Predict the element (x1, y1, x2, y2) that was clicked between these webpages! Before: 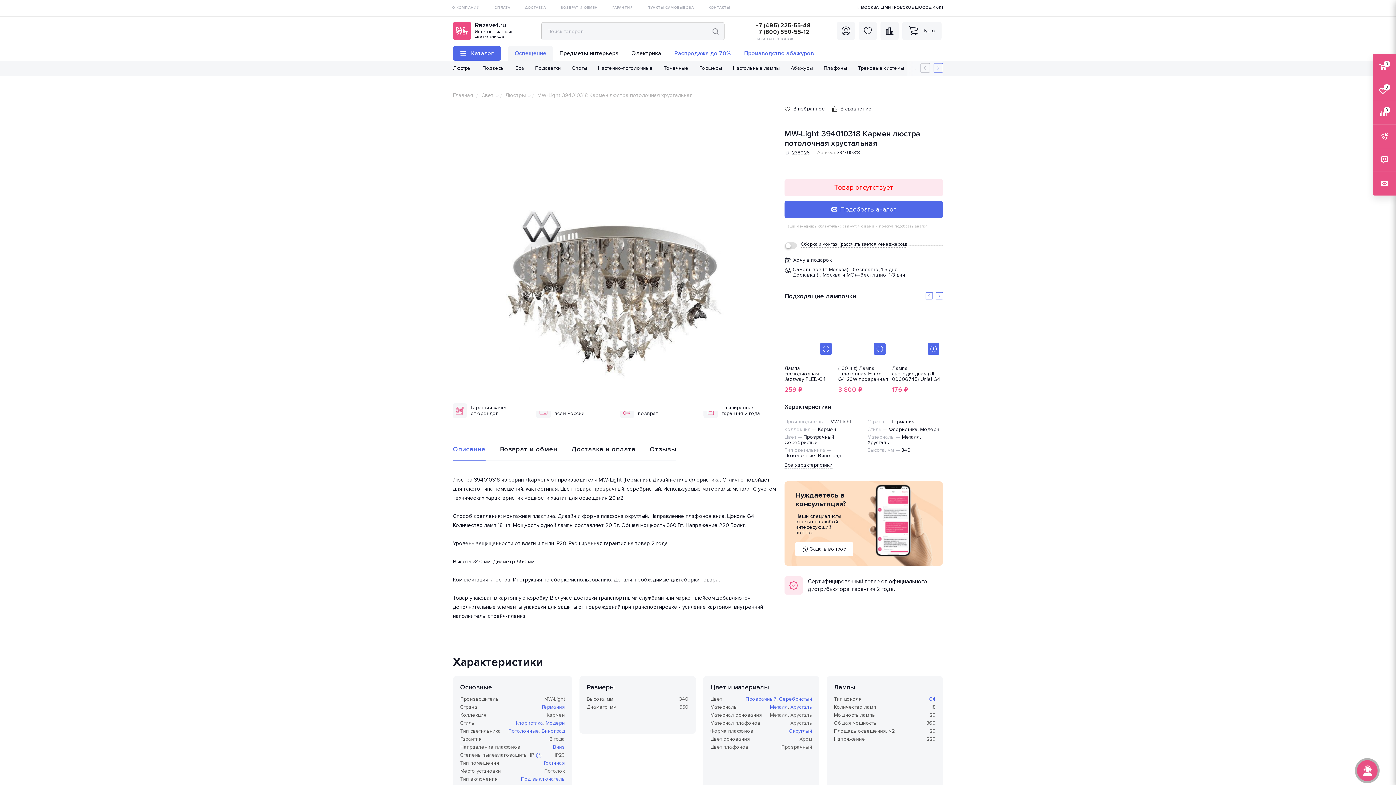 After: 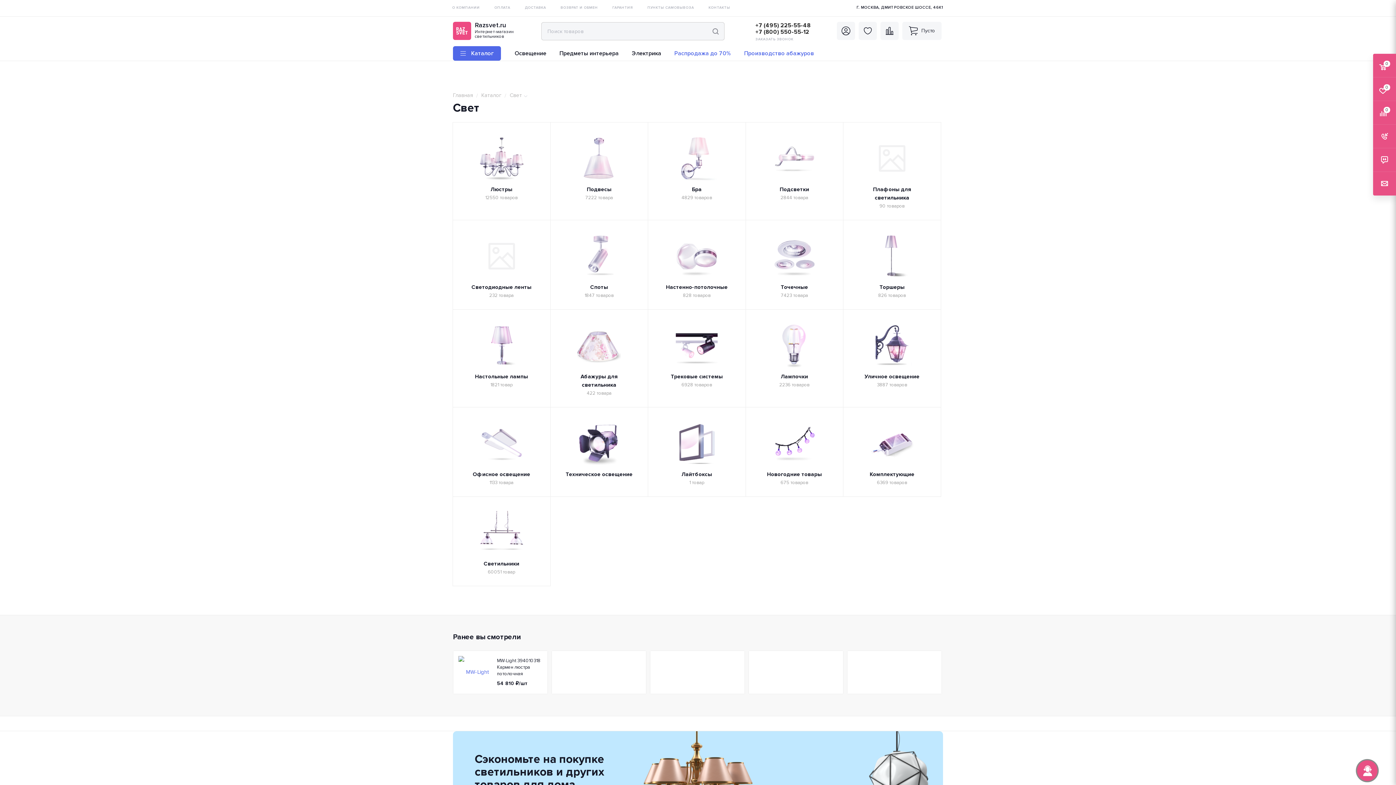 Action: label: Свет bbox: (481, 92, 493, 98)